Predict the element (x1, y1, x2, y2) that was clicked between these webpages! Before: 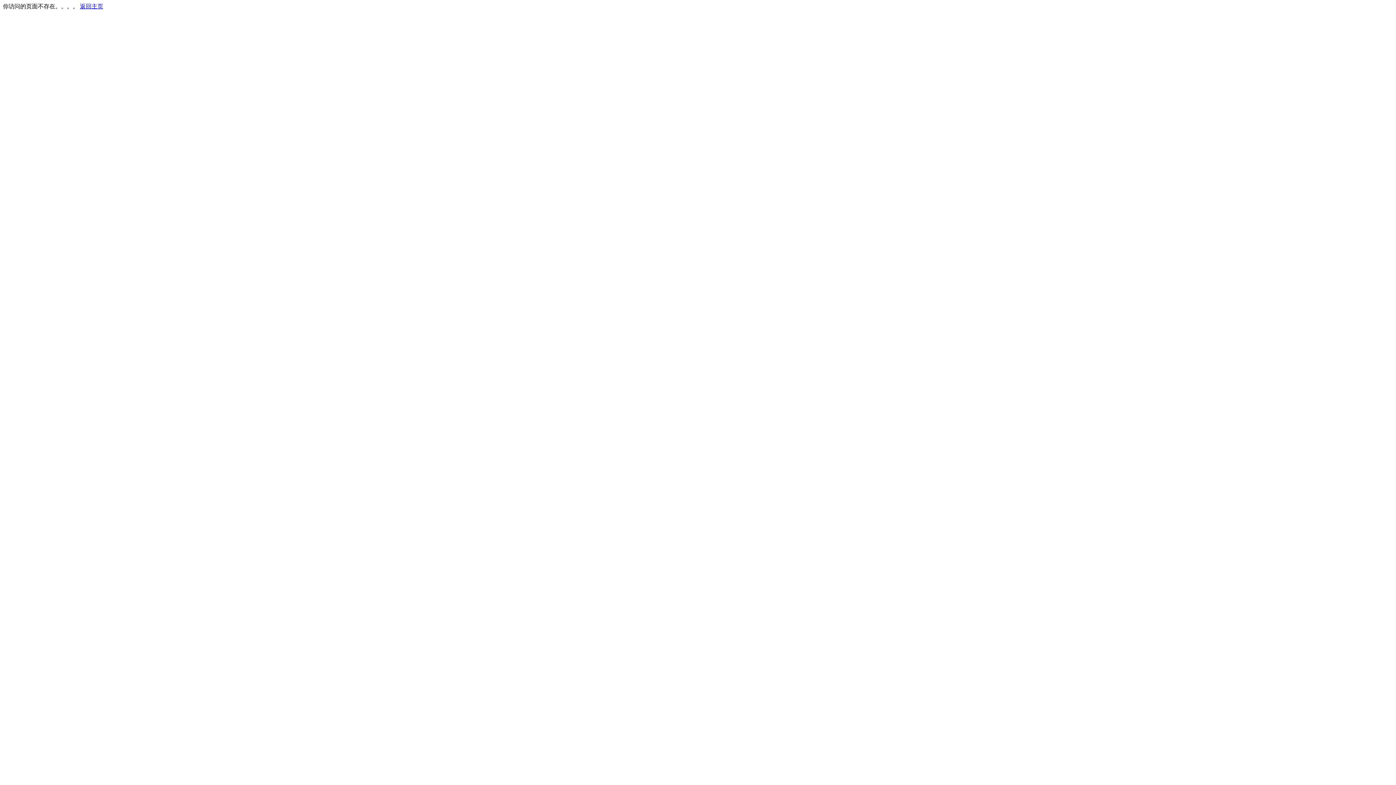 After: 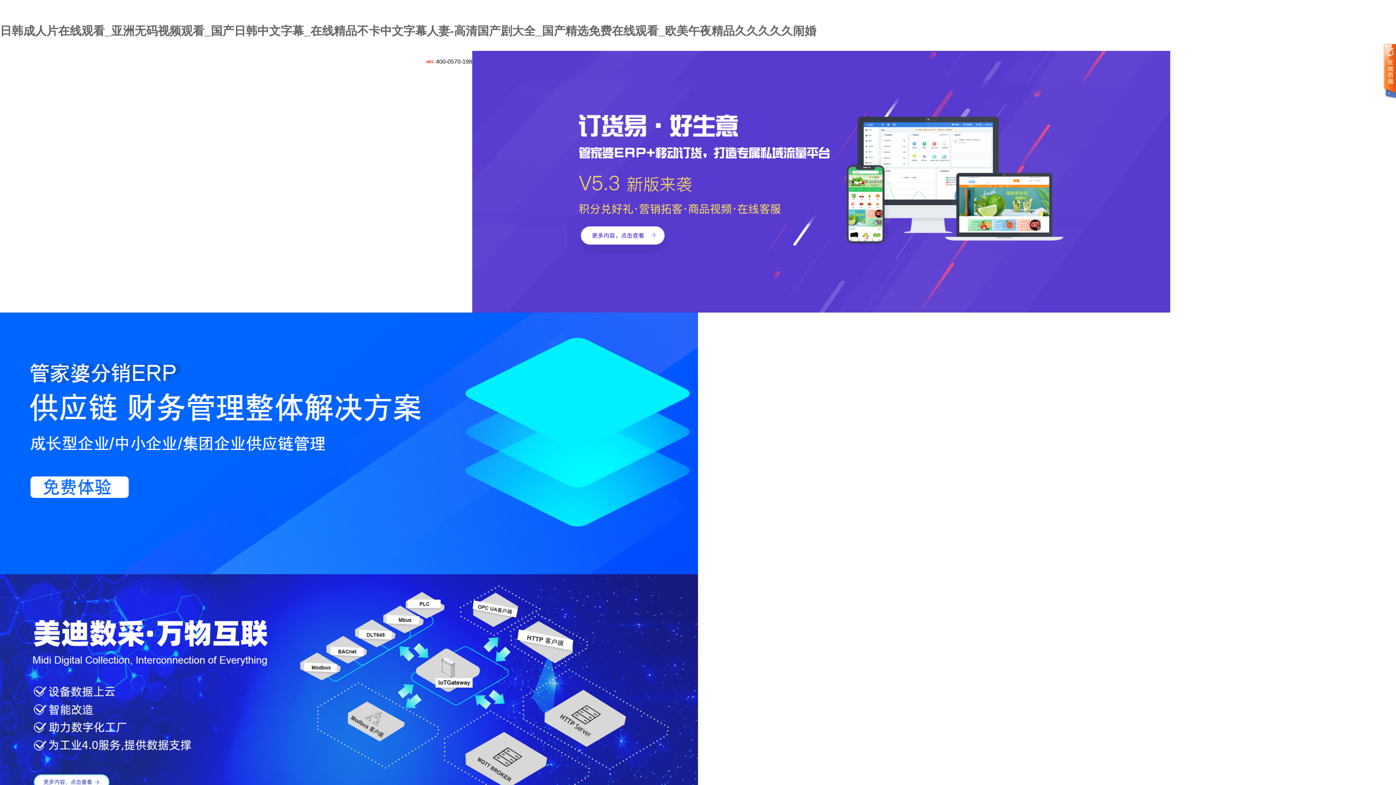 Action: label: 返回主页 bbox: (80, 3, 103, 9)